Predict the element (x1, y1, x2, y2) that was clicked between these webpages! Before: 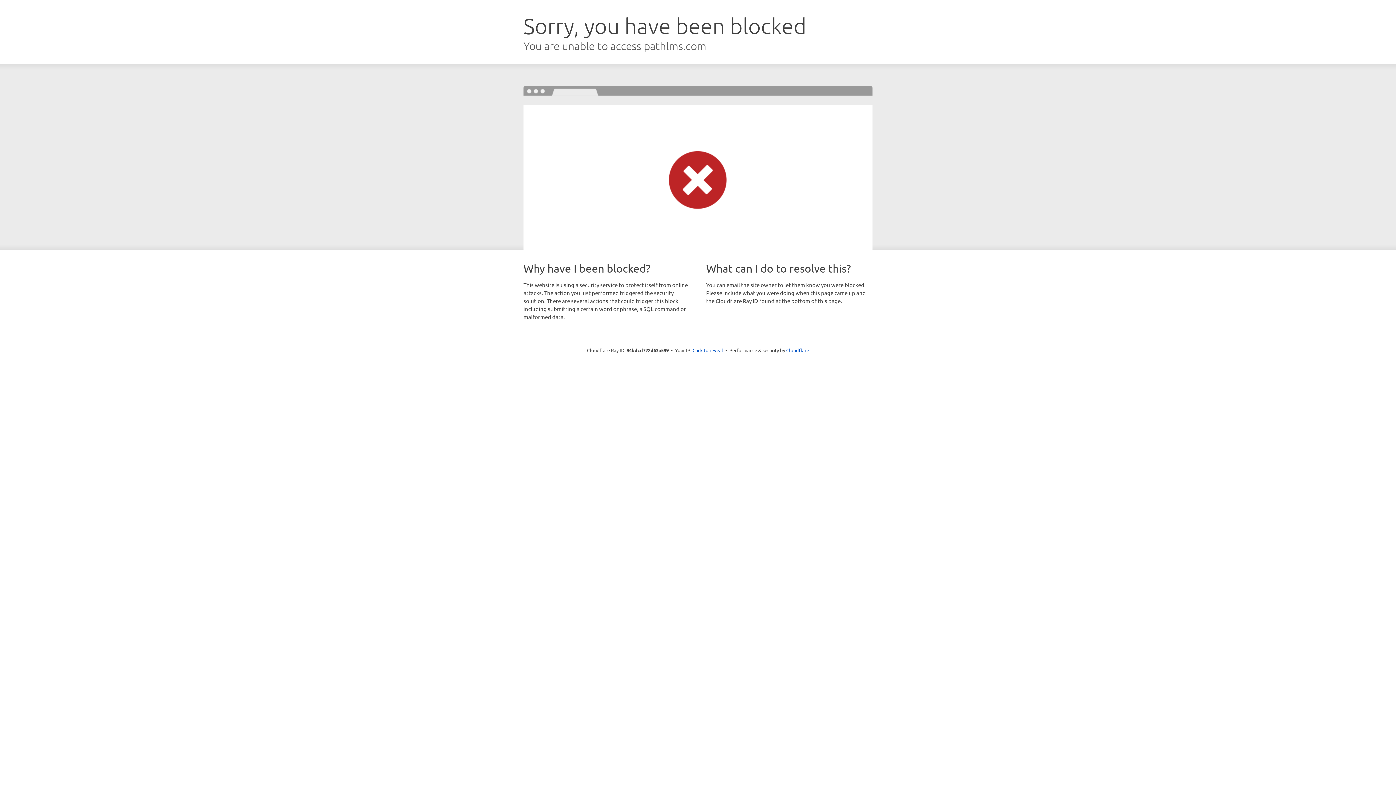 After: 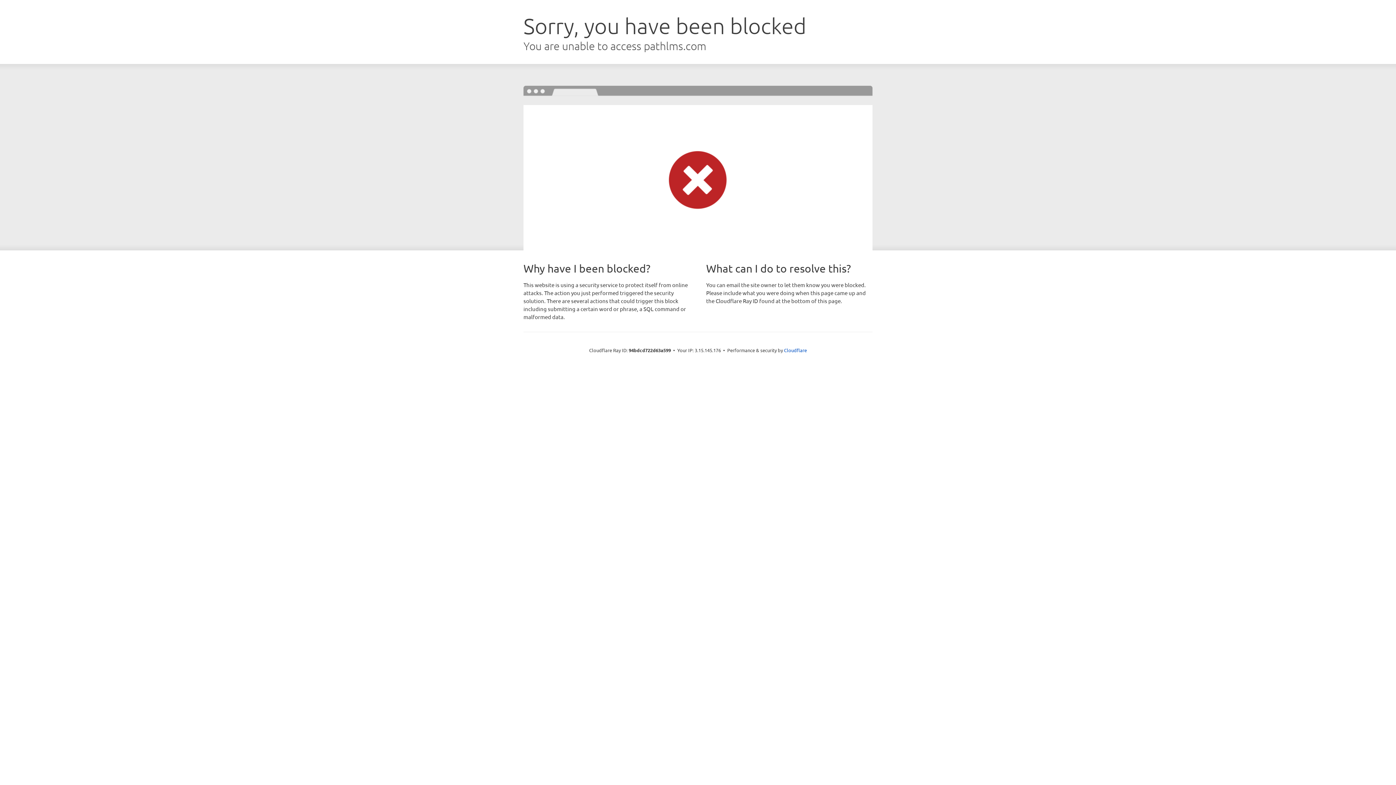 Action: label: Click to reveal bbox: (692, 346, 723, 353)